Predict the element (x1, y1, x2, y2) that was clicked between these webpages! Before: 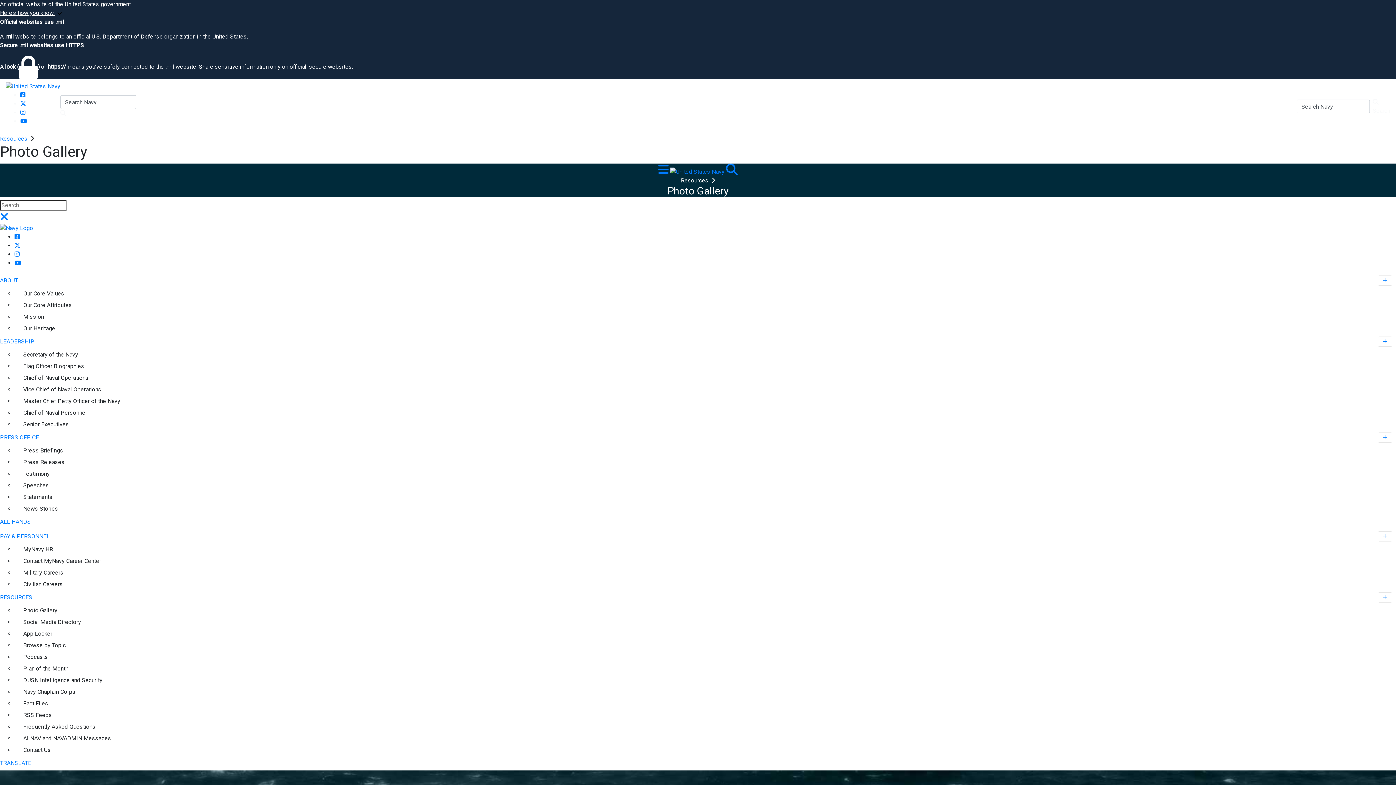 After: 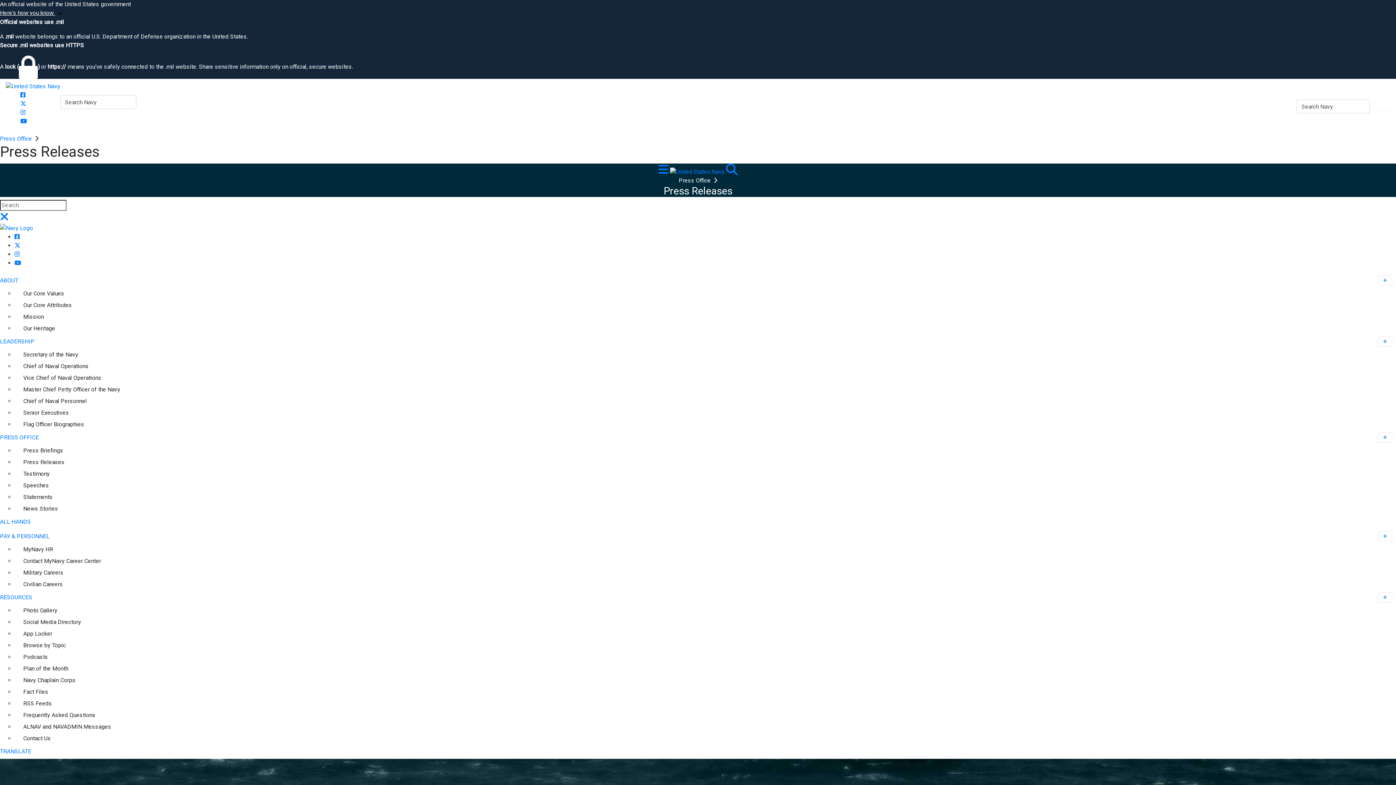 Action: label: Press Releases bbox: (14, 456, 1396, 468)